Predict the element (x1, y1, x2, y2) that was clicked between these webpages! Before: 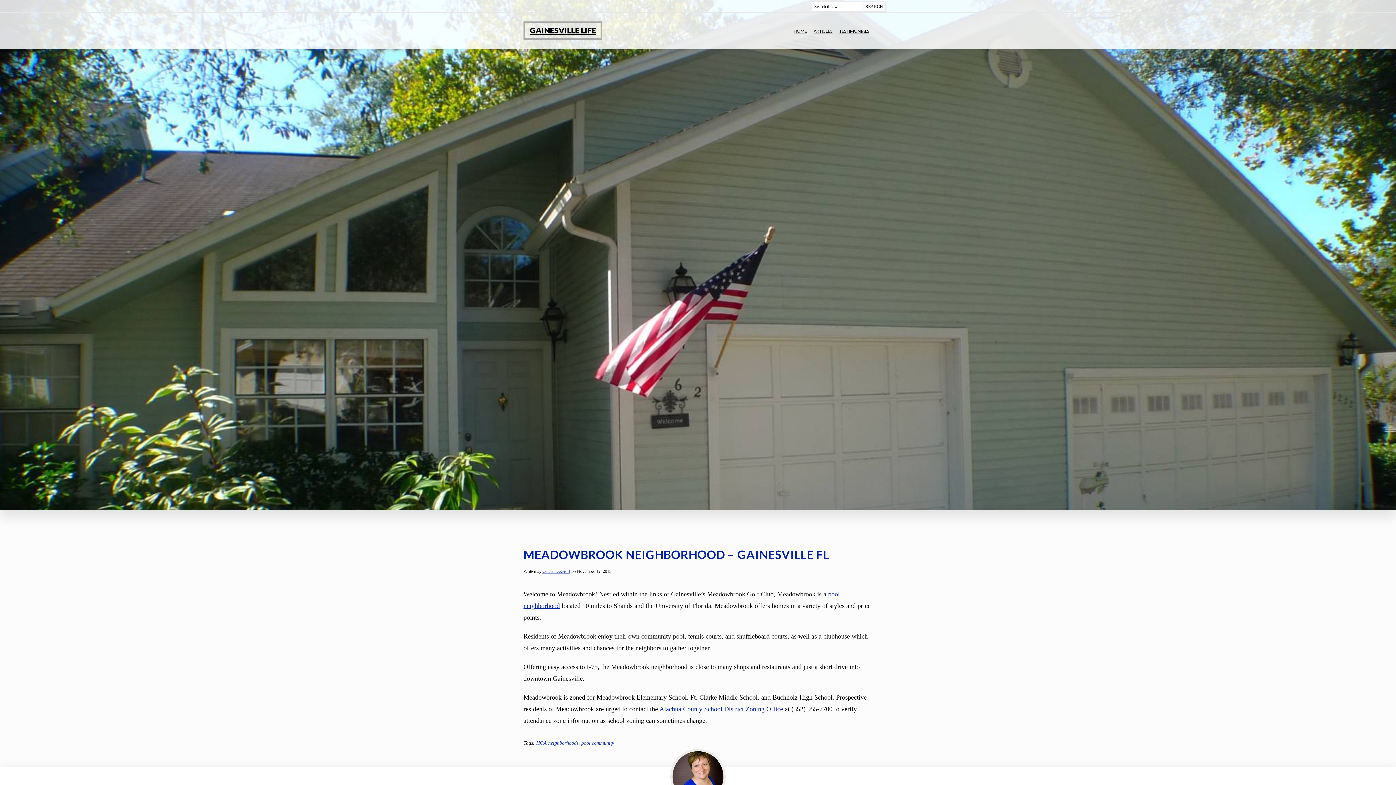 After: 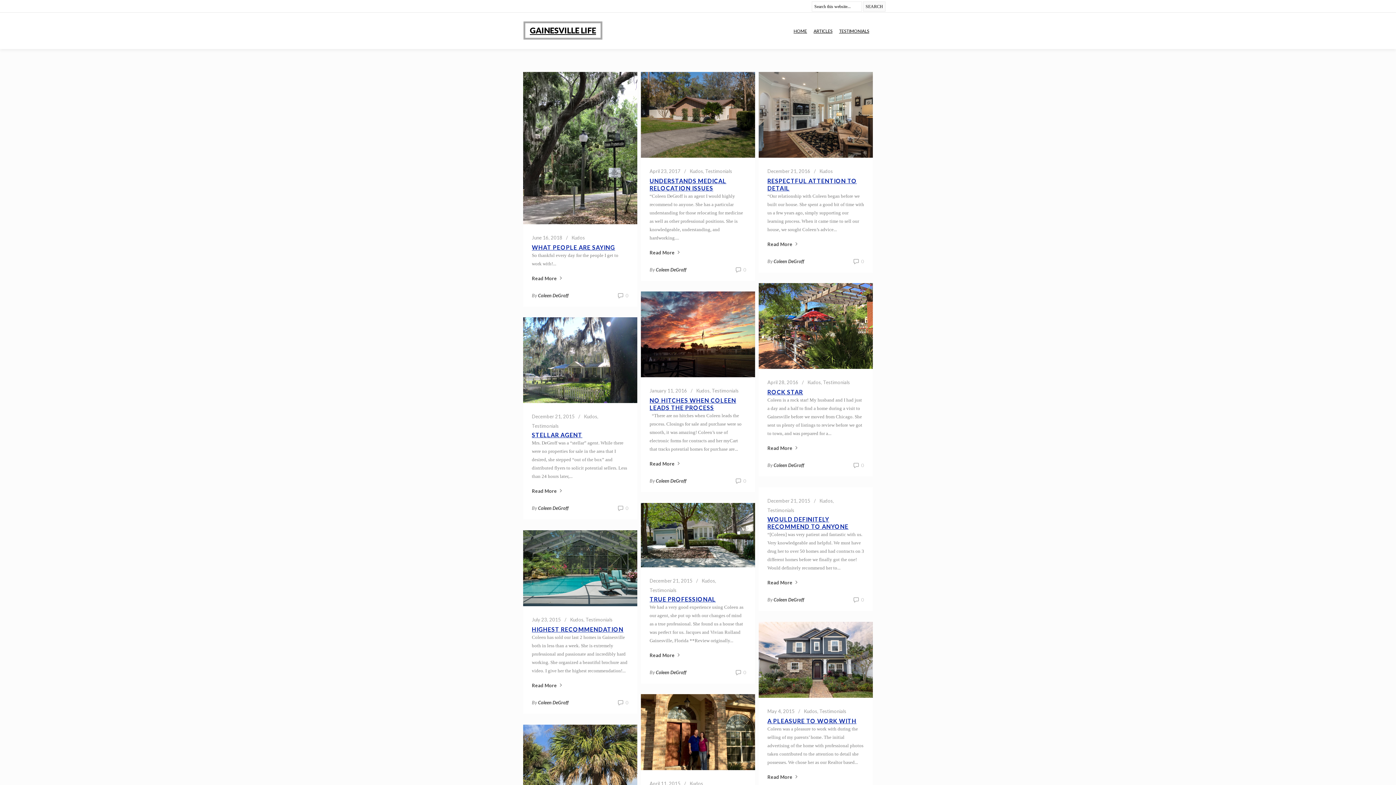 Action: bbox: (836, 25, 872, 37) label: TESTIMONIALS